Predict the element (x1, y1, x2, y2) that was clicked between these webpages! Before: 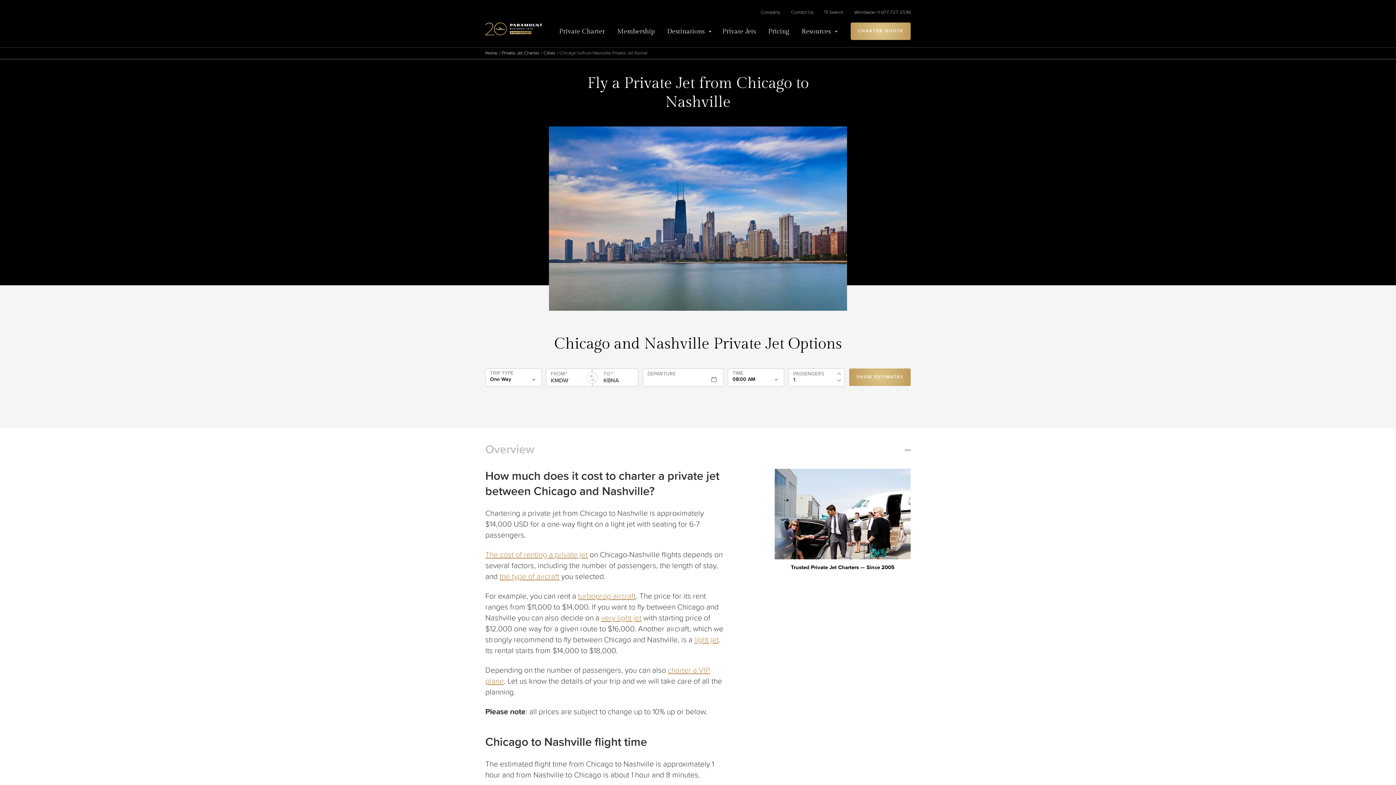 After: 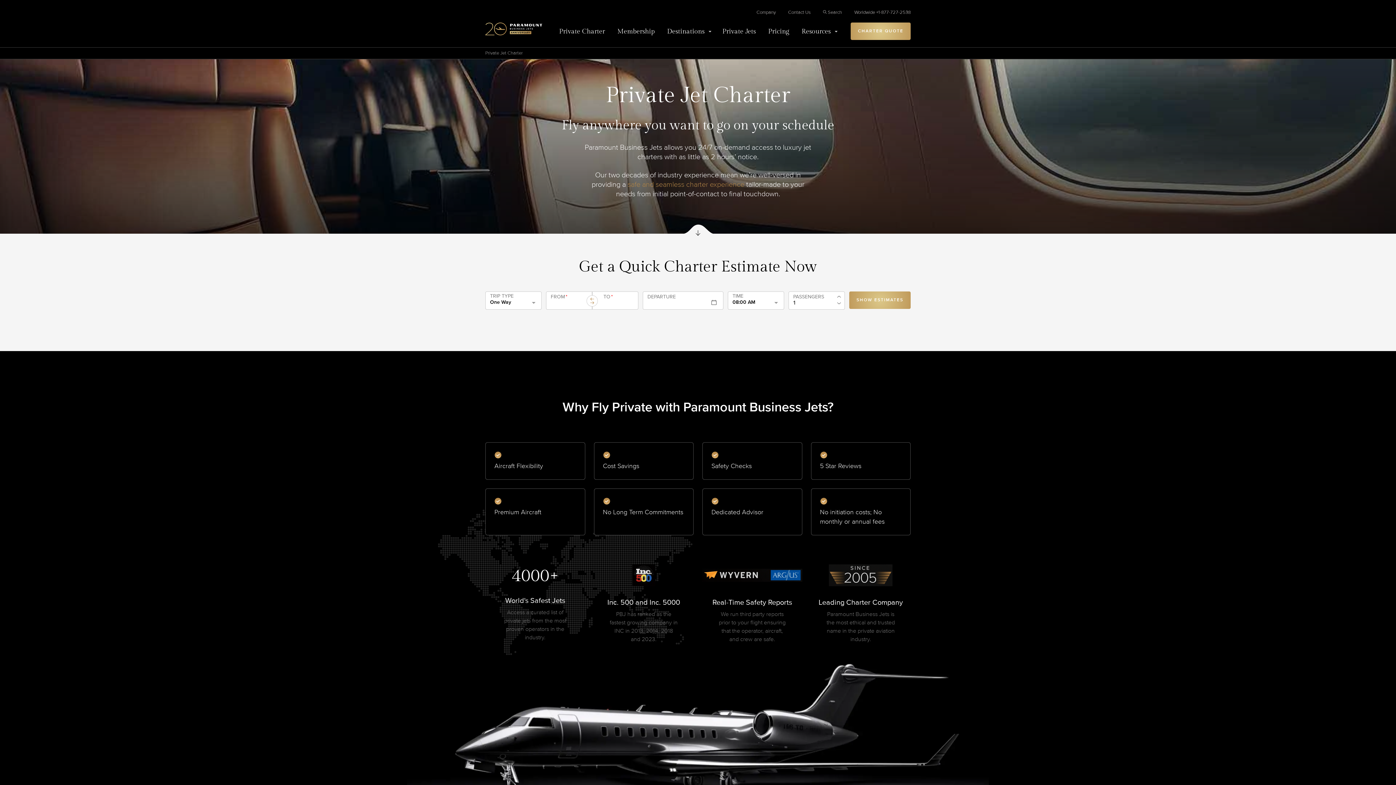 Action: bbox: (553, 22, 611, 39) label: Private Charter